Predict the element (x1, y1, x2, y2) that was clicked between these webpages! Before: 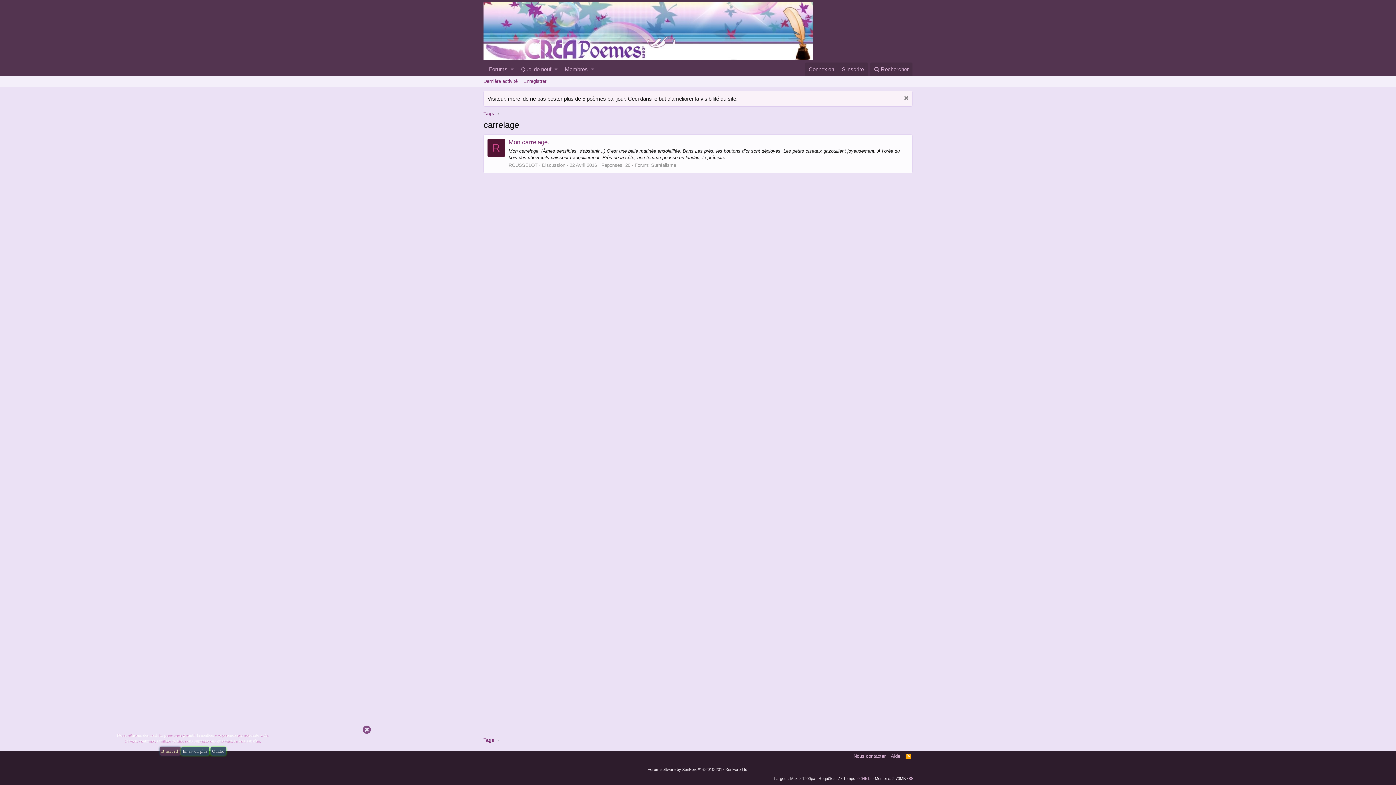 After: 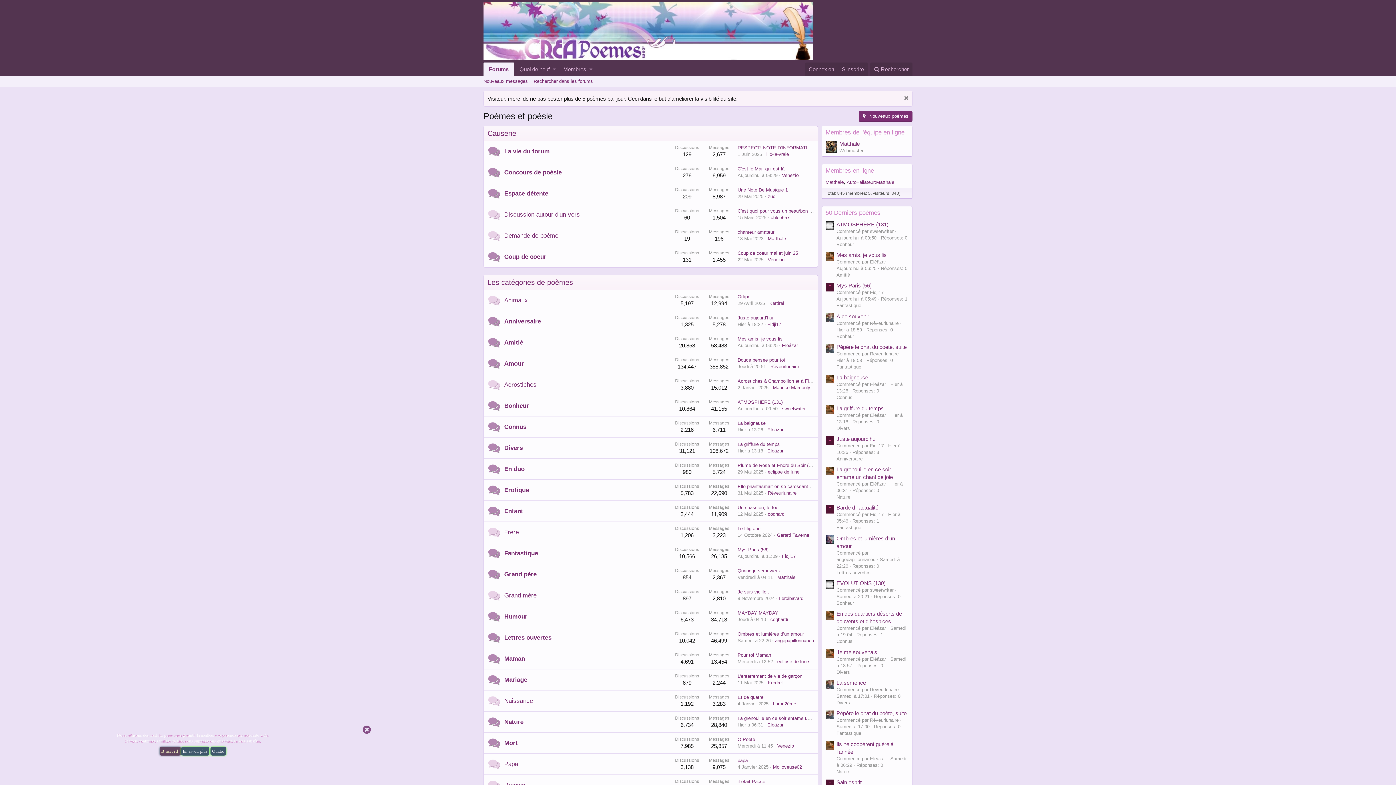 Action: label: Forums bbox: (483, 62, 509, 76)